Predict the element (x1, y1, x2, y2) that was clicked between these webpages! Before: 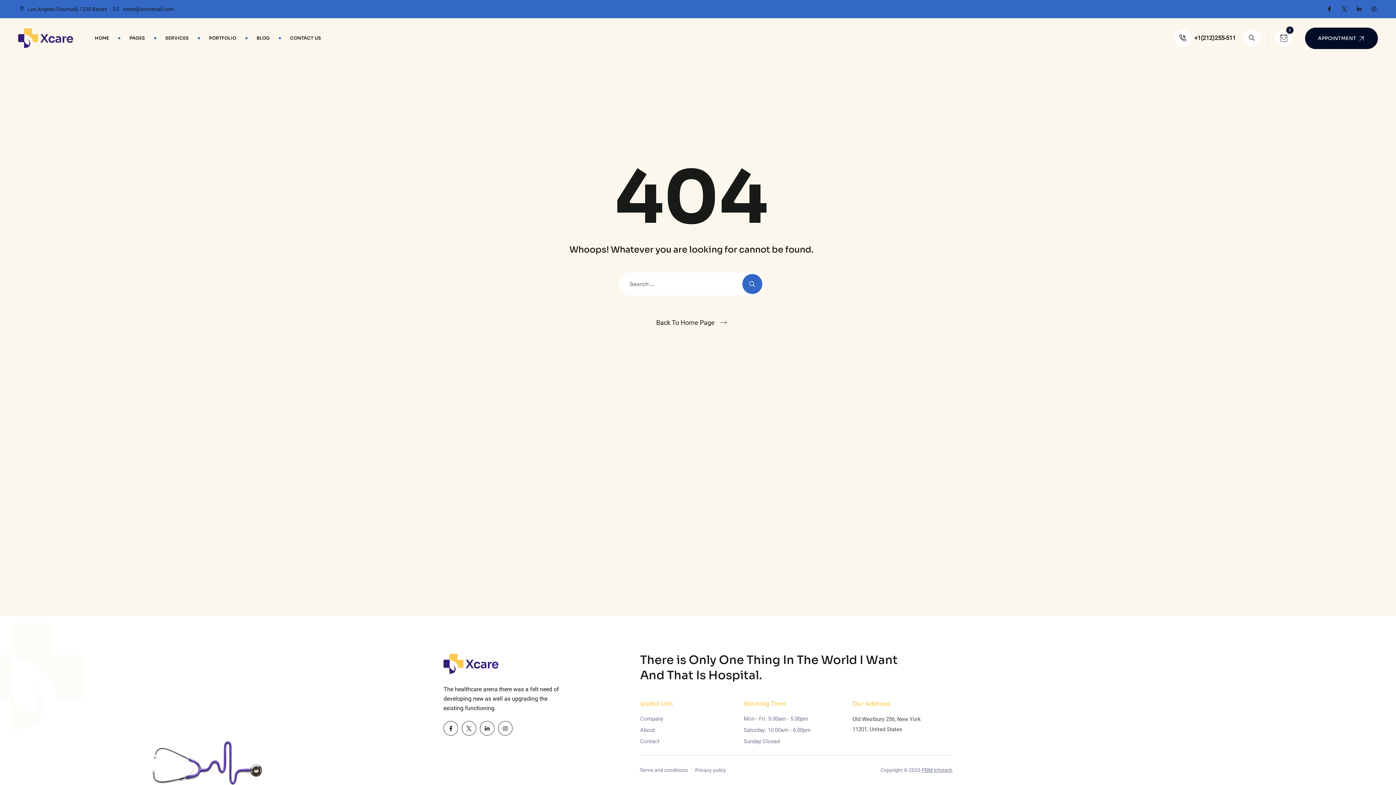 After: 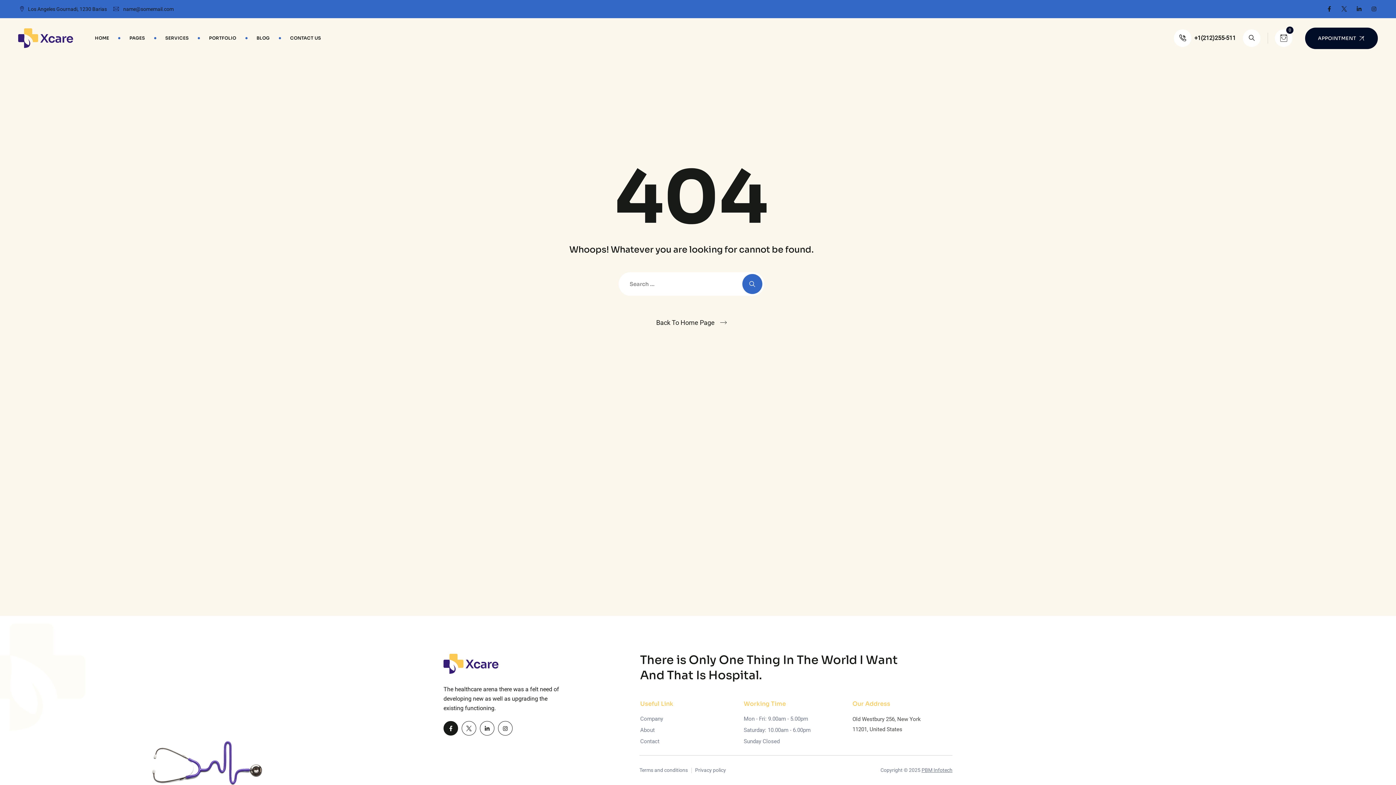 Action: bbox: (443, 721, 458, 736)